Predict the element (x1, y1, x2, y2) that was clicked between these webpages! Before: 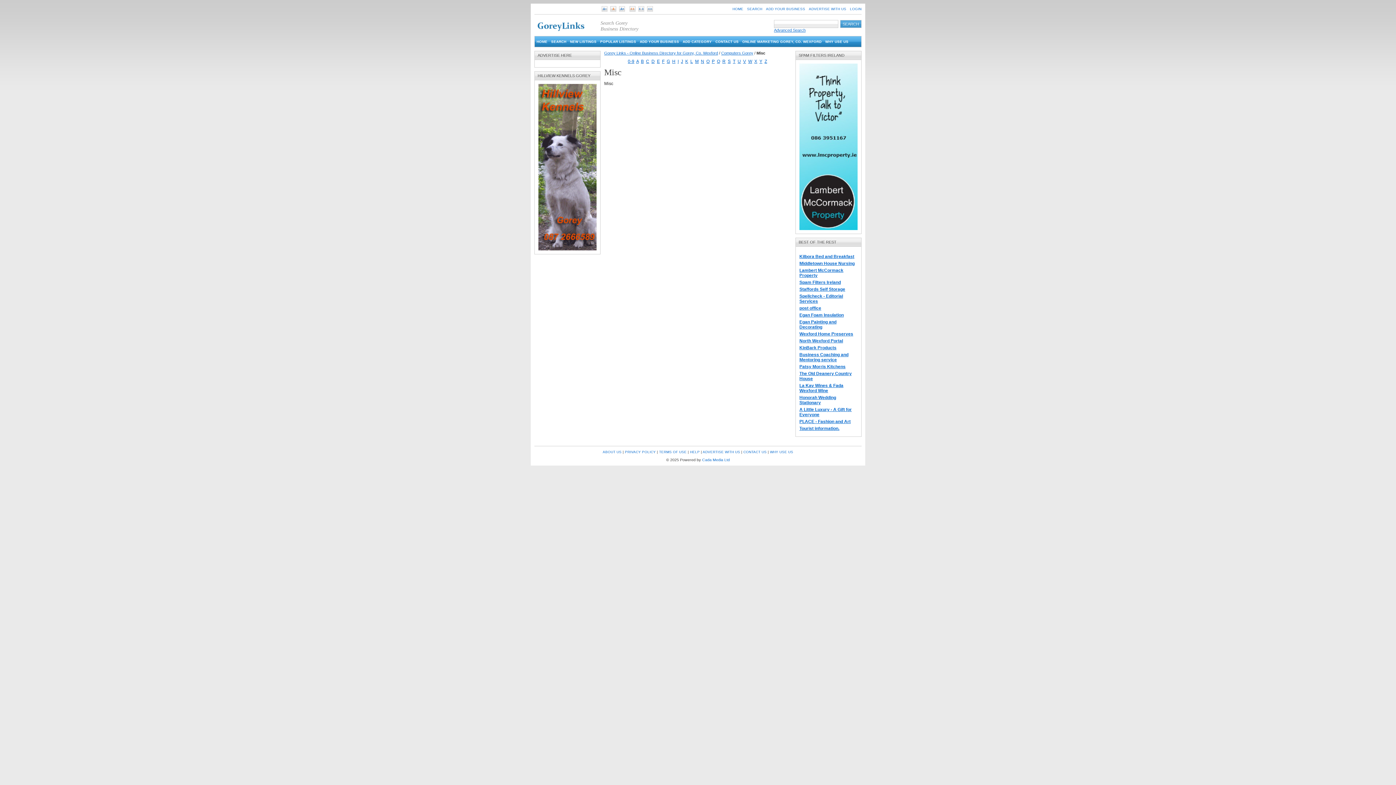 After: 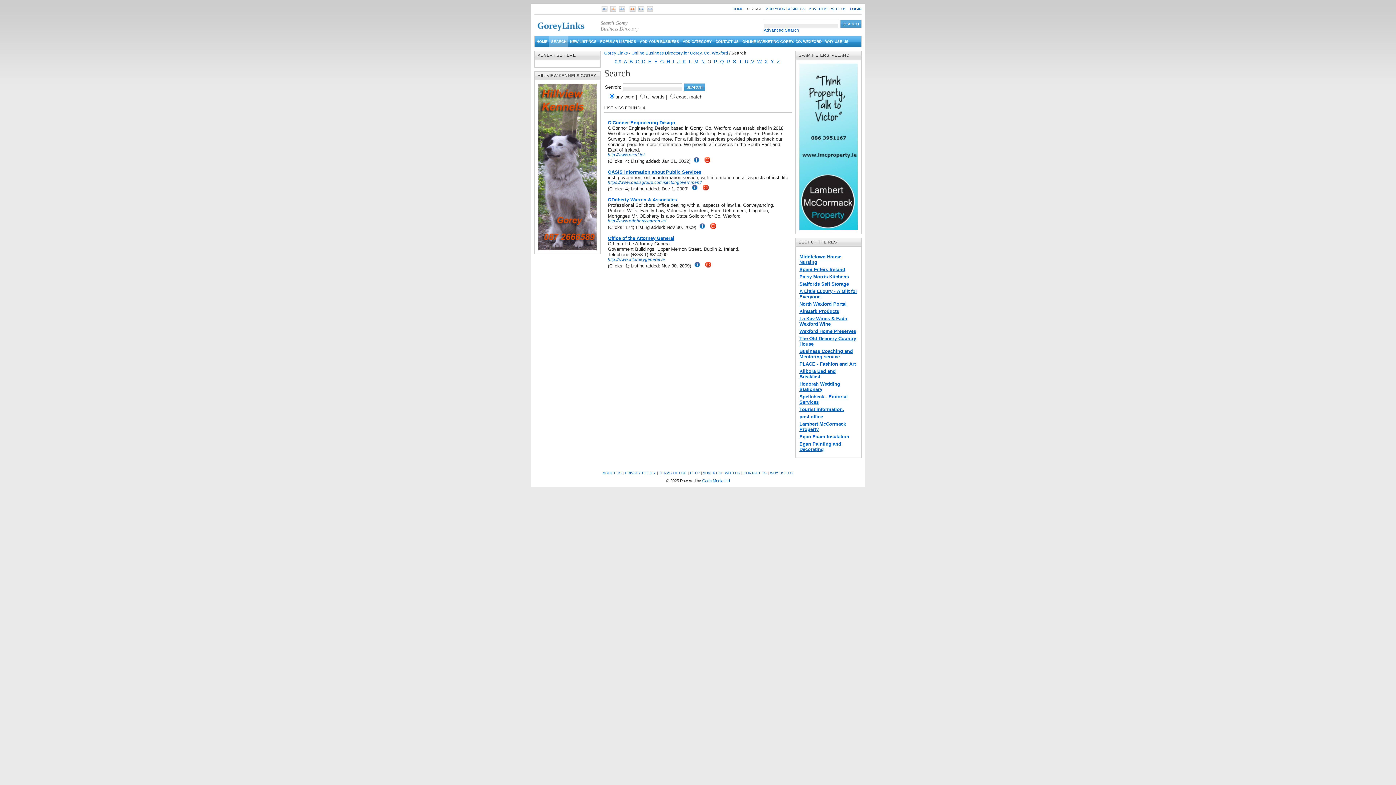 Action: bbox: (706, 58, 709, 64) label: O